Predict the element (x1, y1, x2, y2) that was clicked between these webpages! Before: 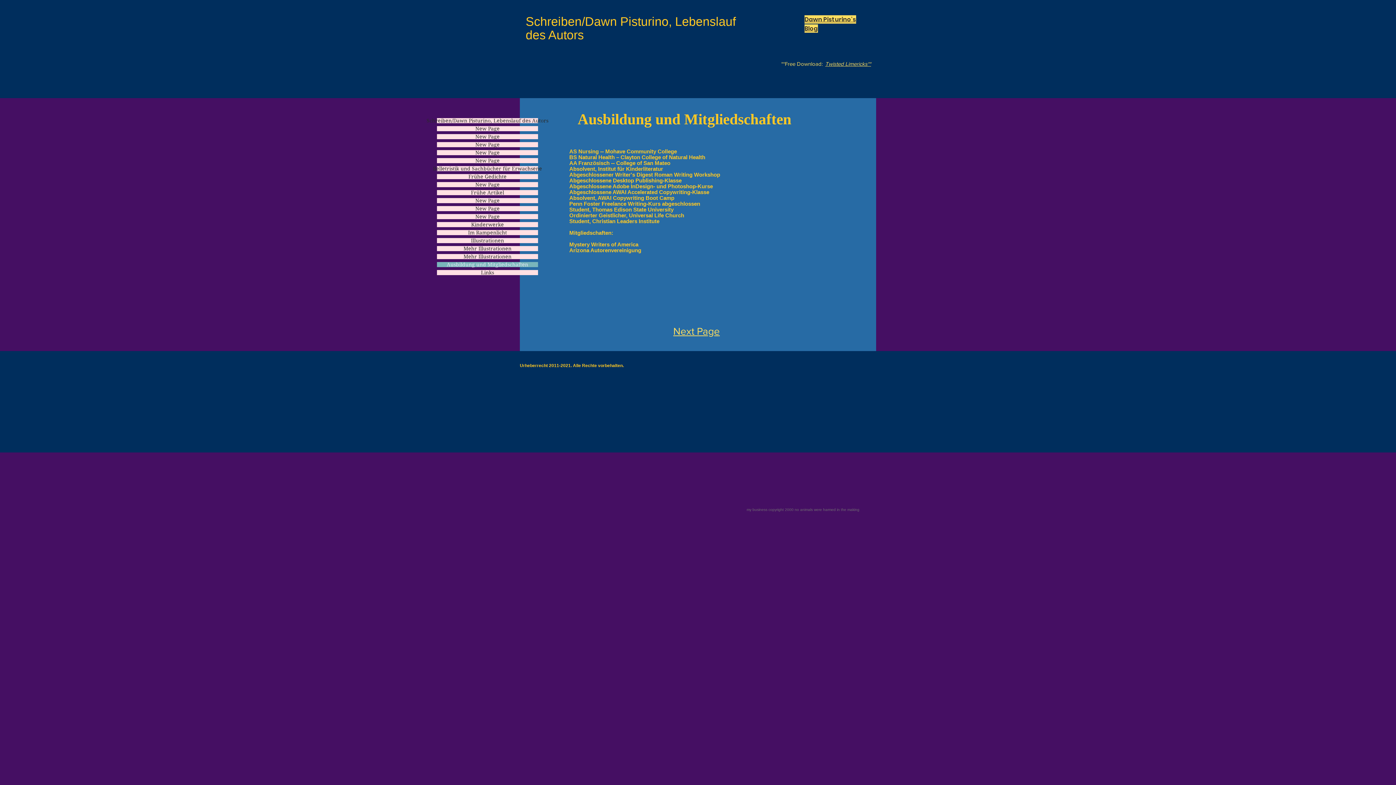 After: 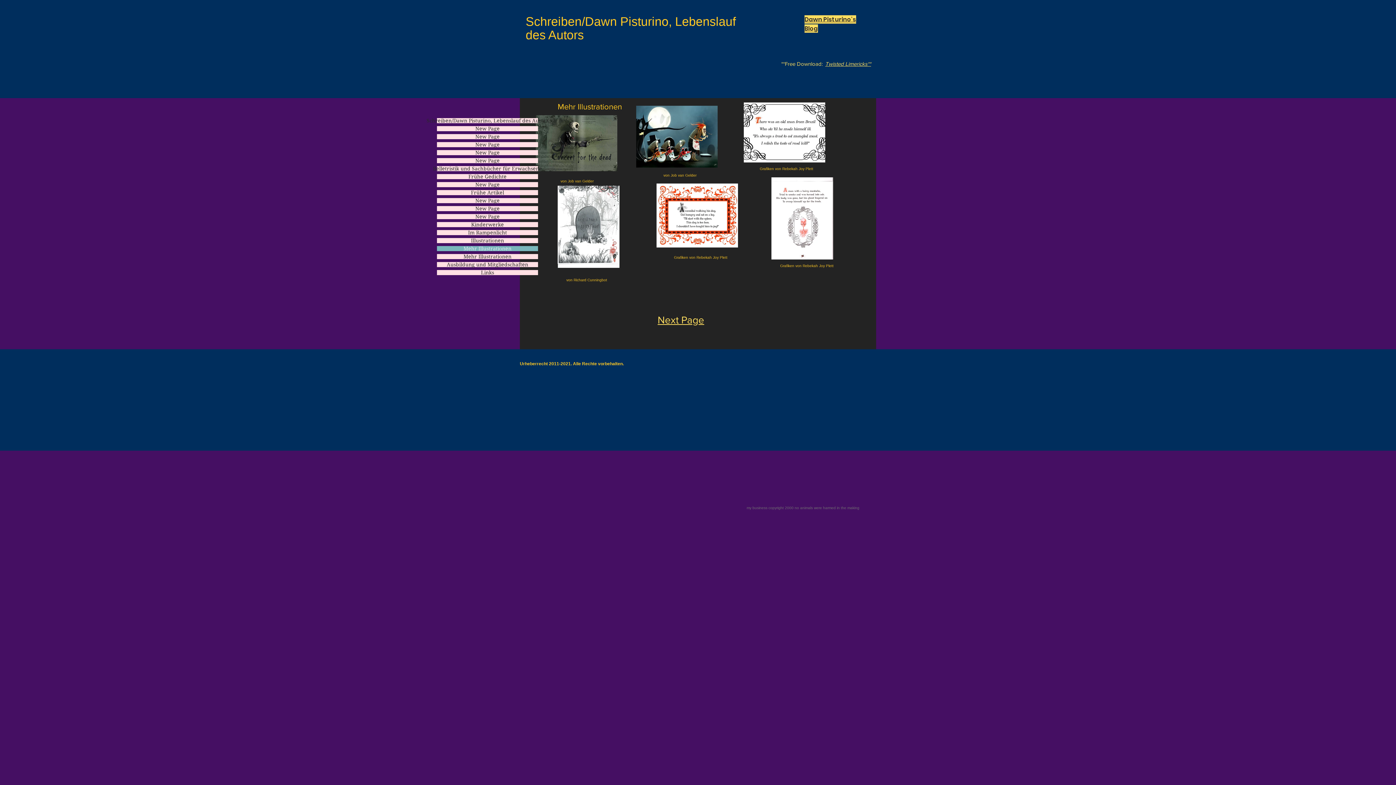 Action: bbox: (437, 246, 538, 251) label: Mehr Illustrationen